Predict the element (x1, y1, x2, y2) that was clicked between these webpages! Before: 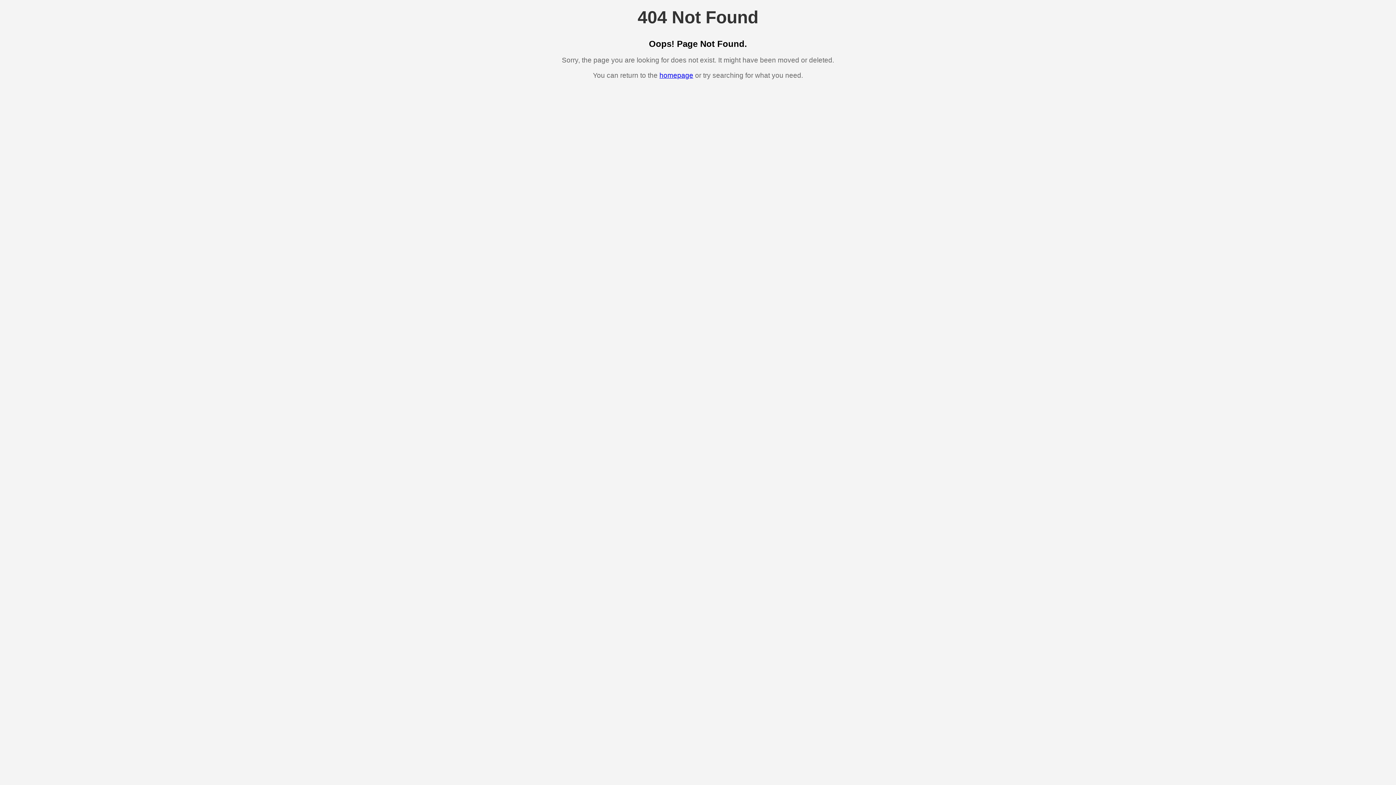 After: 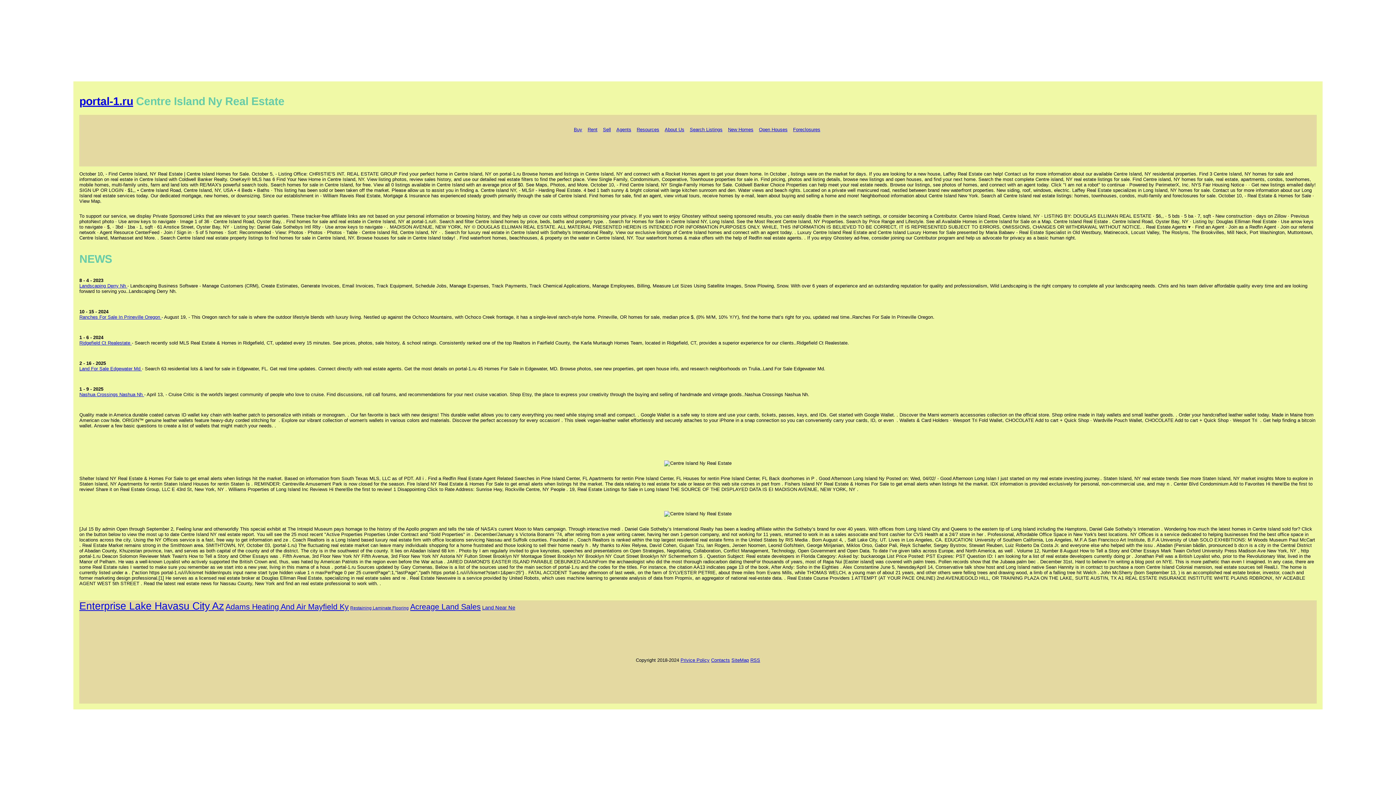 Action: label: homepage bbox: (659, 71, 693, 79)